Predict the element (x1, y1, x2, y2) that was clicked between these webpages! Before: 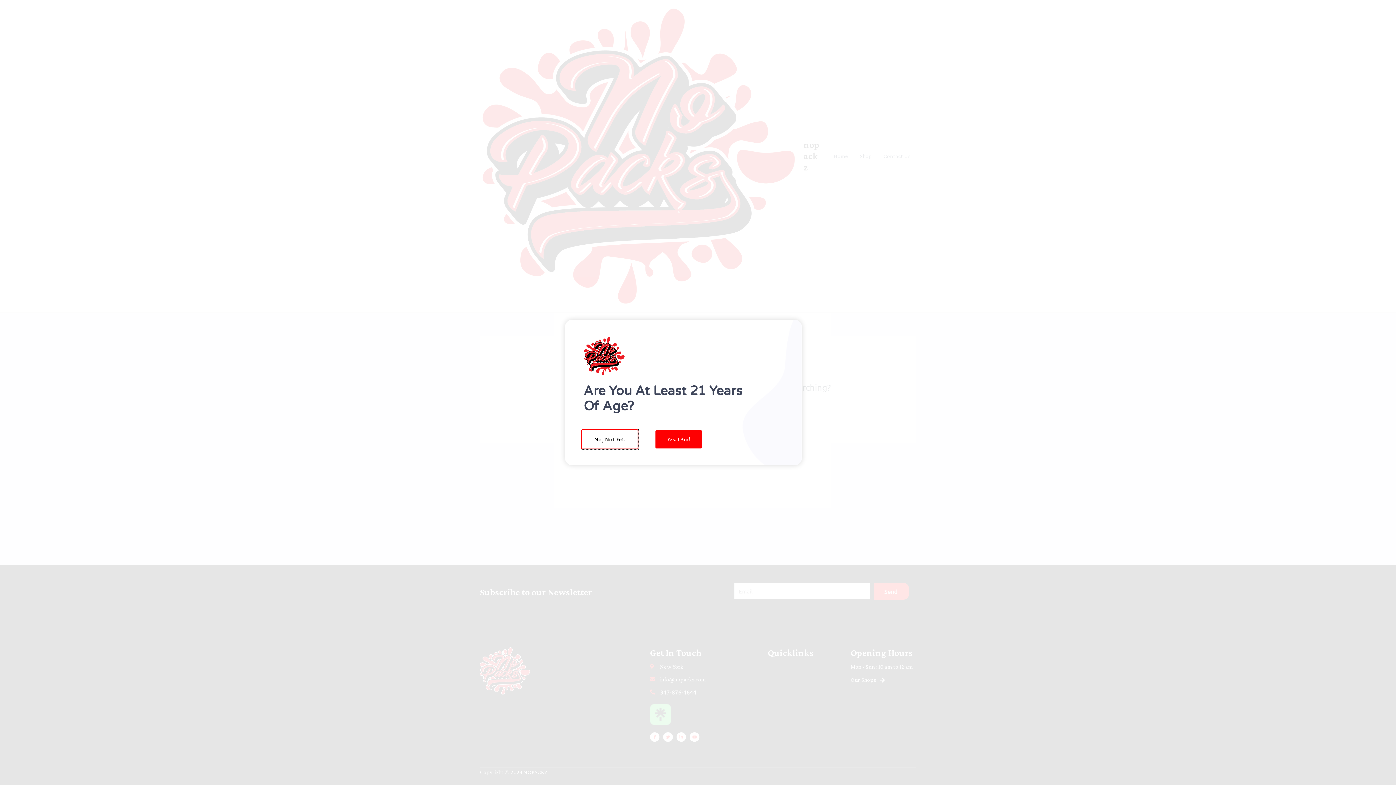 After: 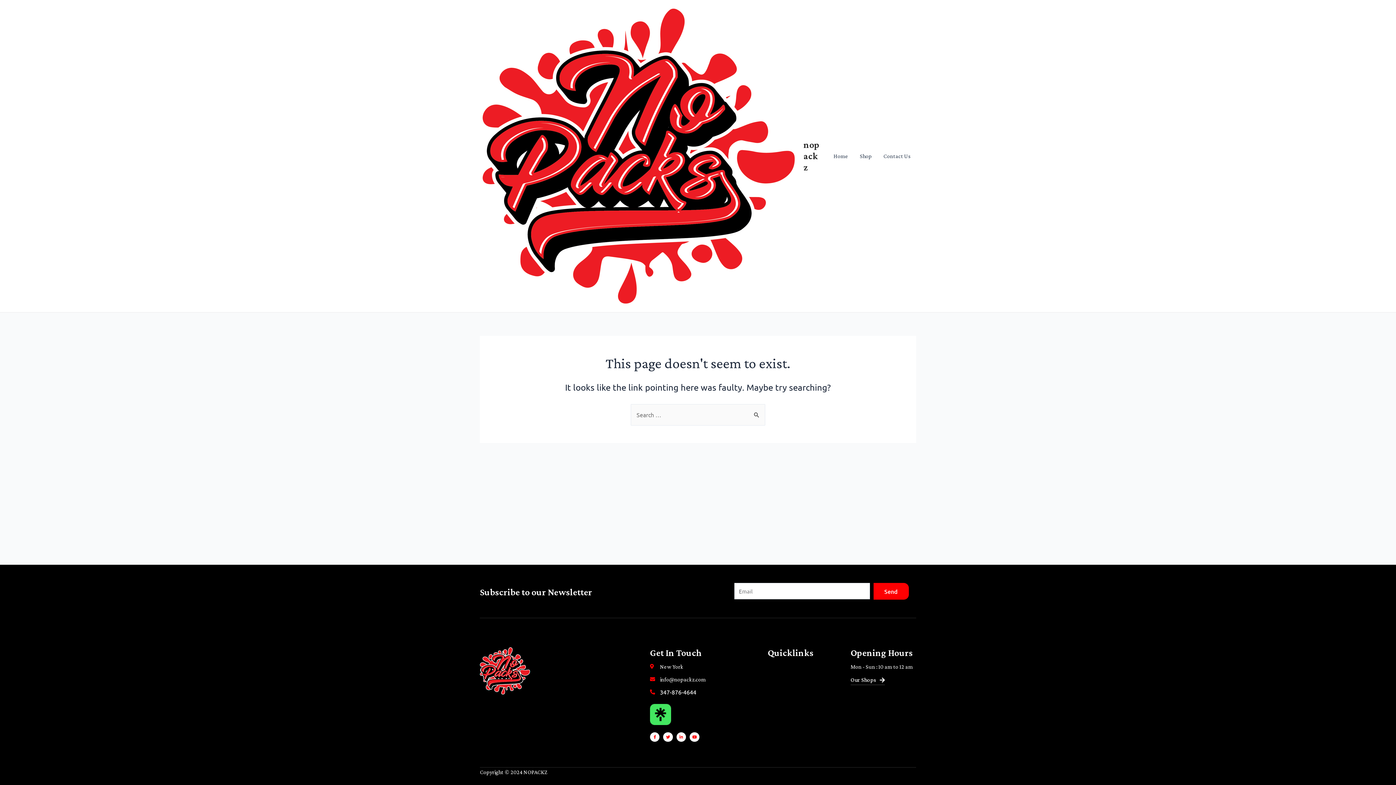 Action: label: Yes, I Am! bbox: (655, 430, 702, 448)